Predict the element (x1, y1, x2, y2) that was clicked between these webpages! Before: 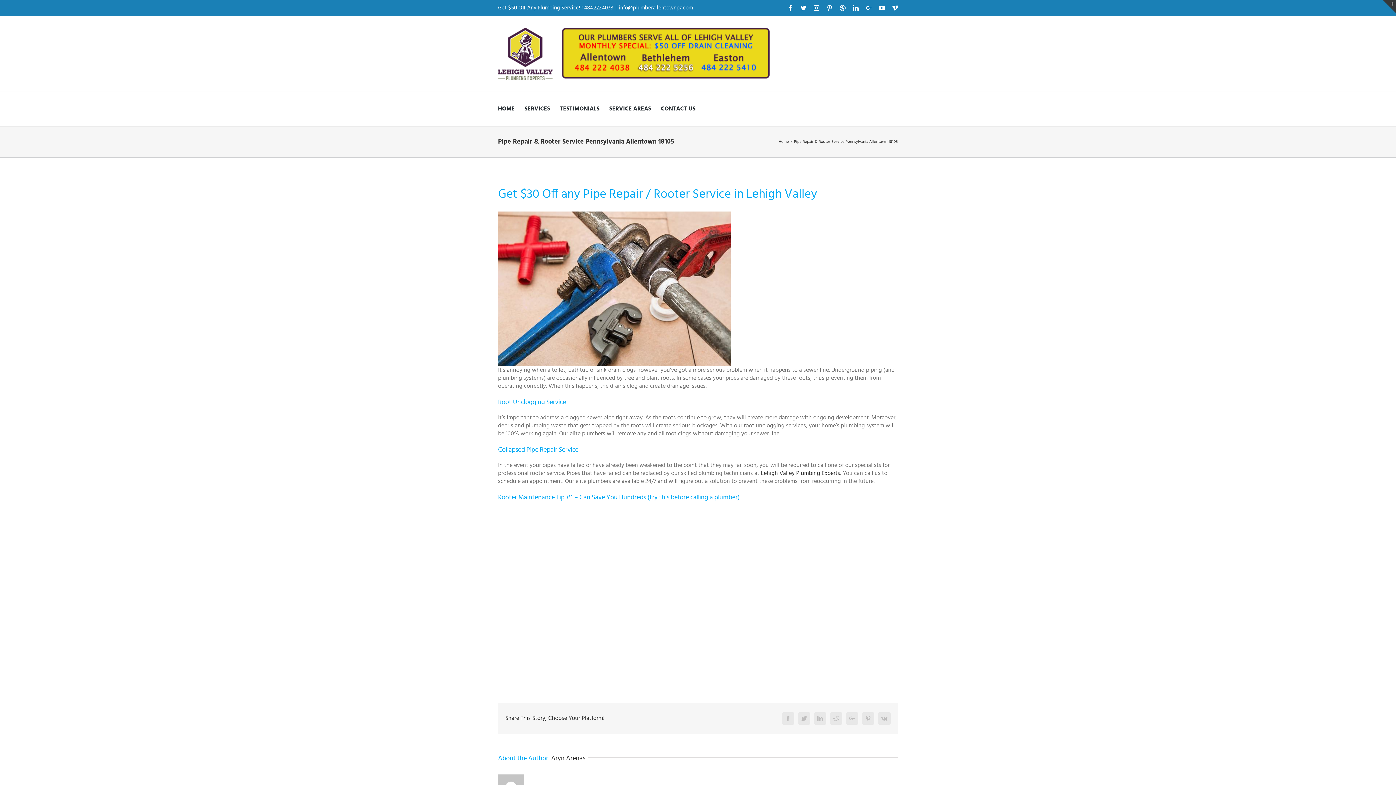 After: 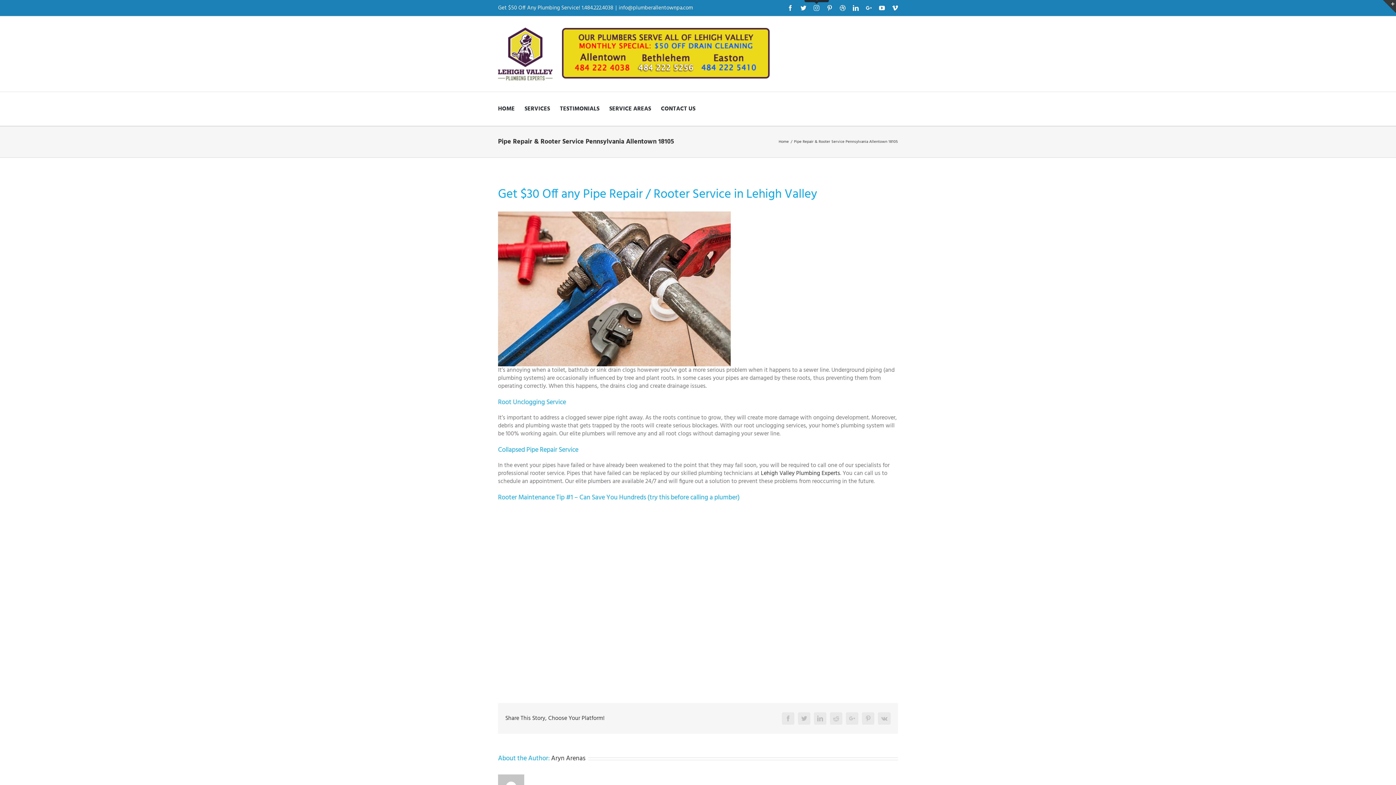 Action: bbox: (813, 5, 819, 10) label: Instagram